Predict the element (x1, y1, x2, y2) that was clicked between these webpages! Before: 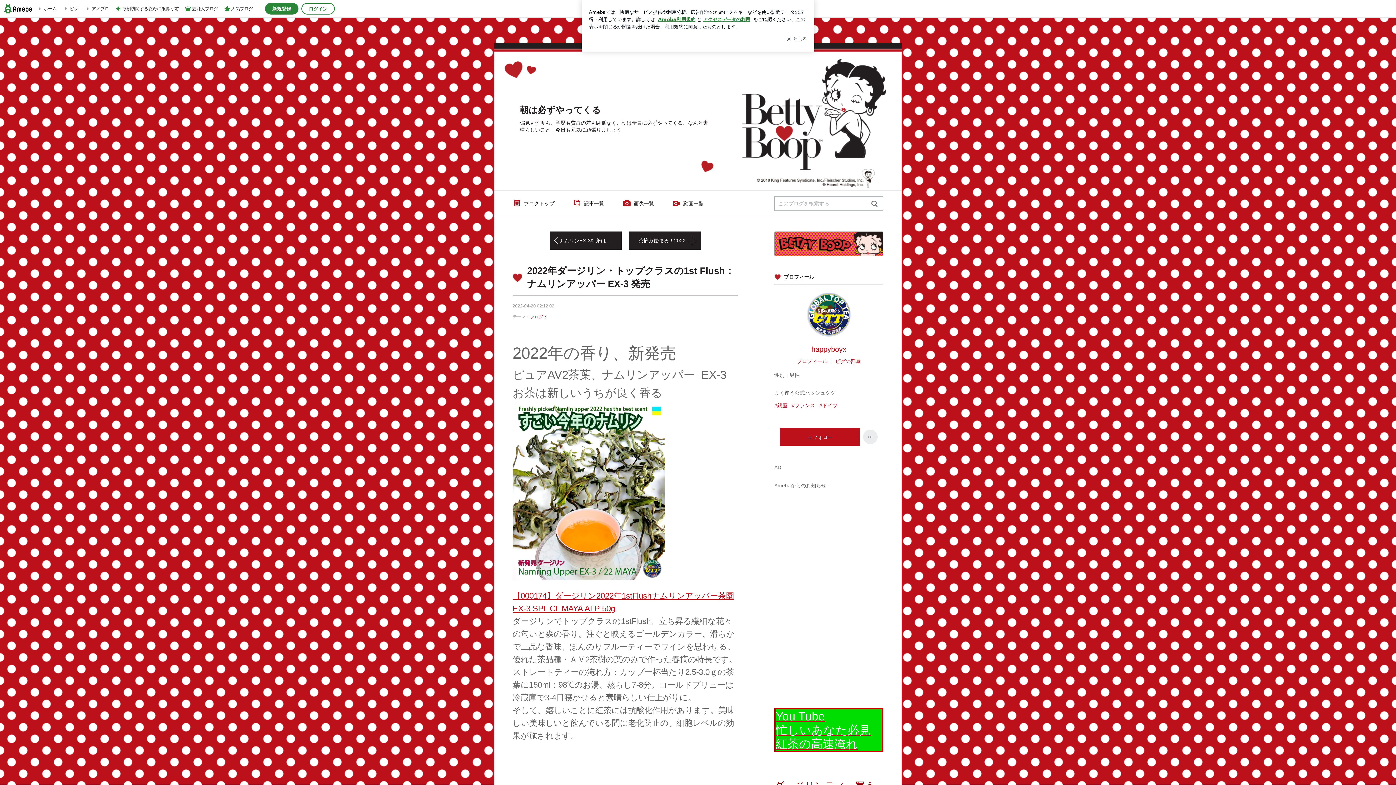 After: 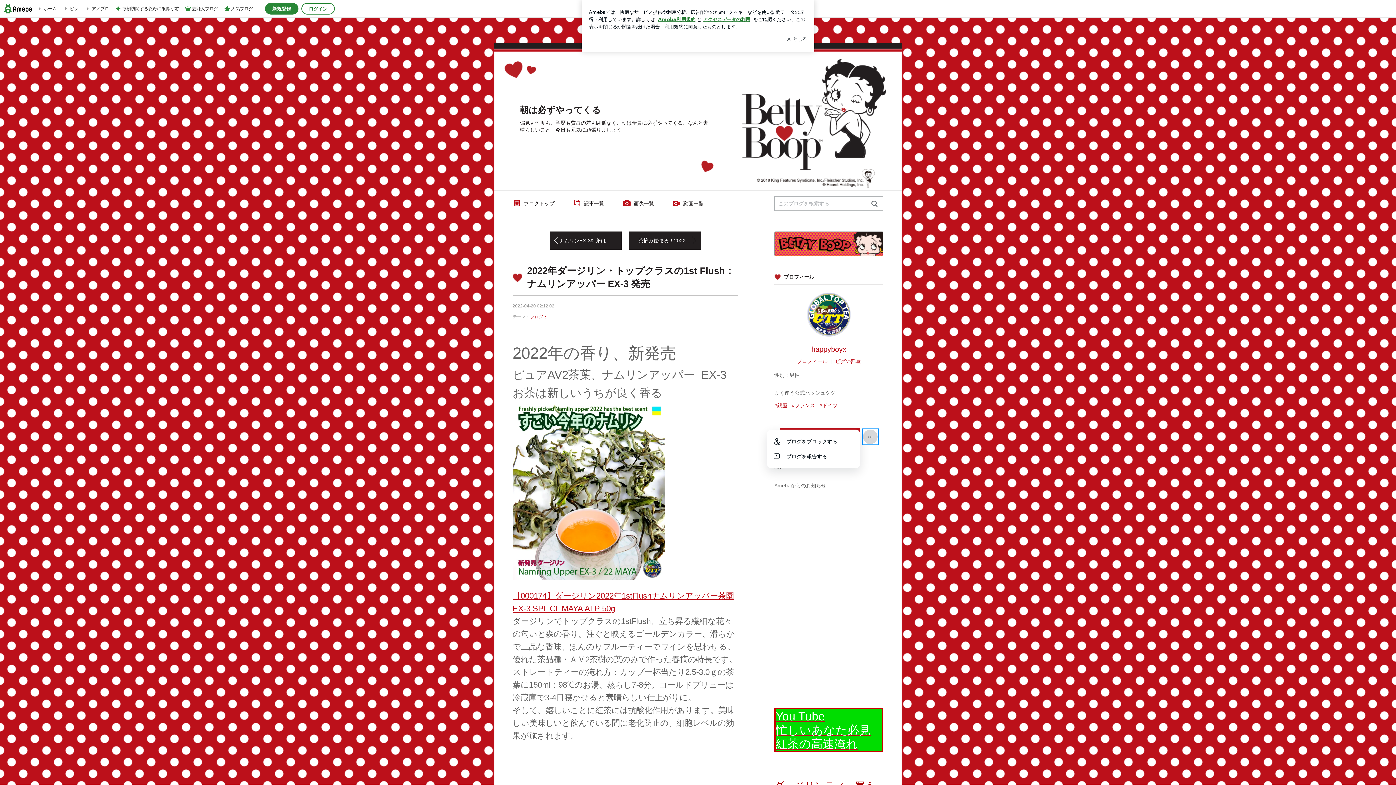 Action: bbox: (863, 429, 877, 444)